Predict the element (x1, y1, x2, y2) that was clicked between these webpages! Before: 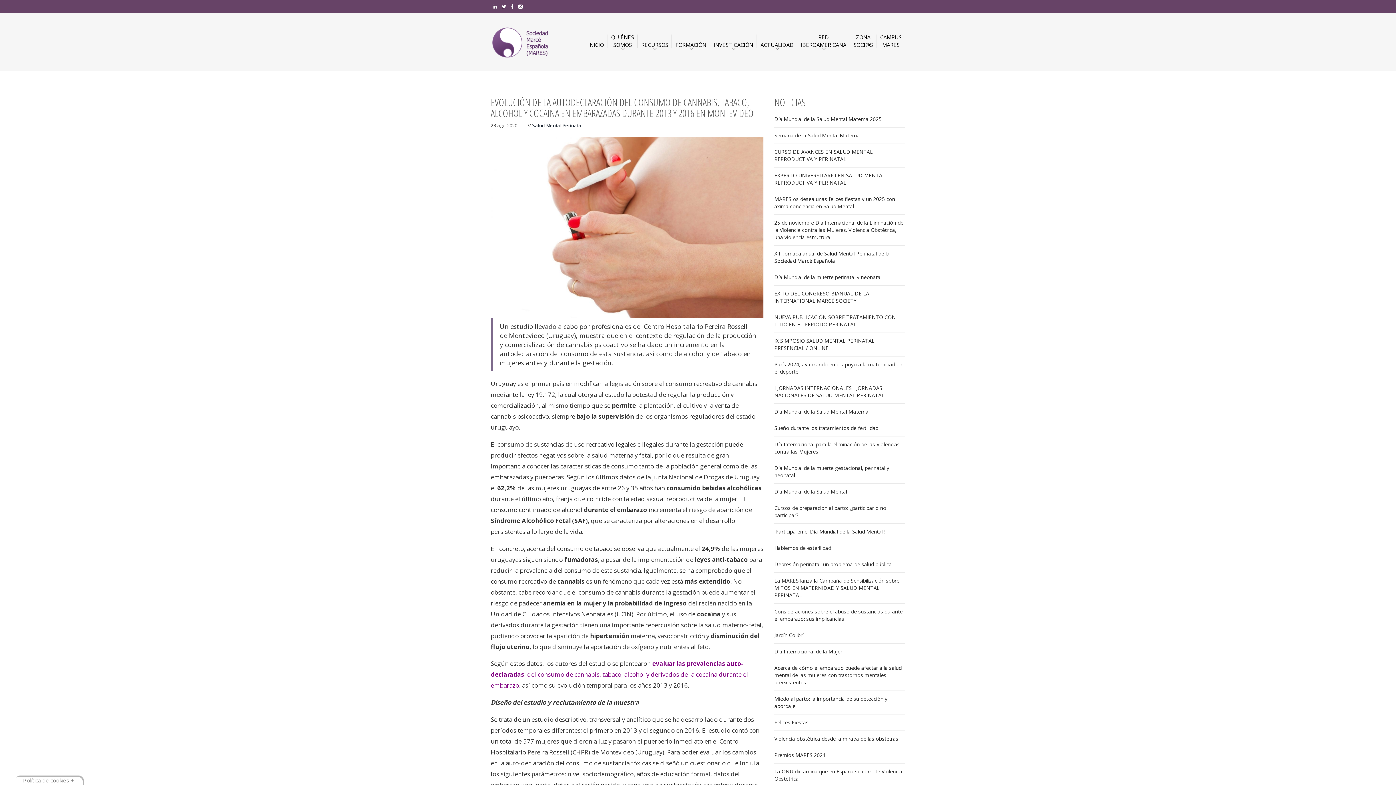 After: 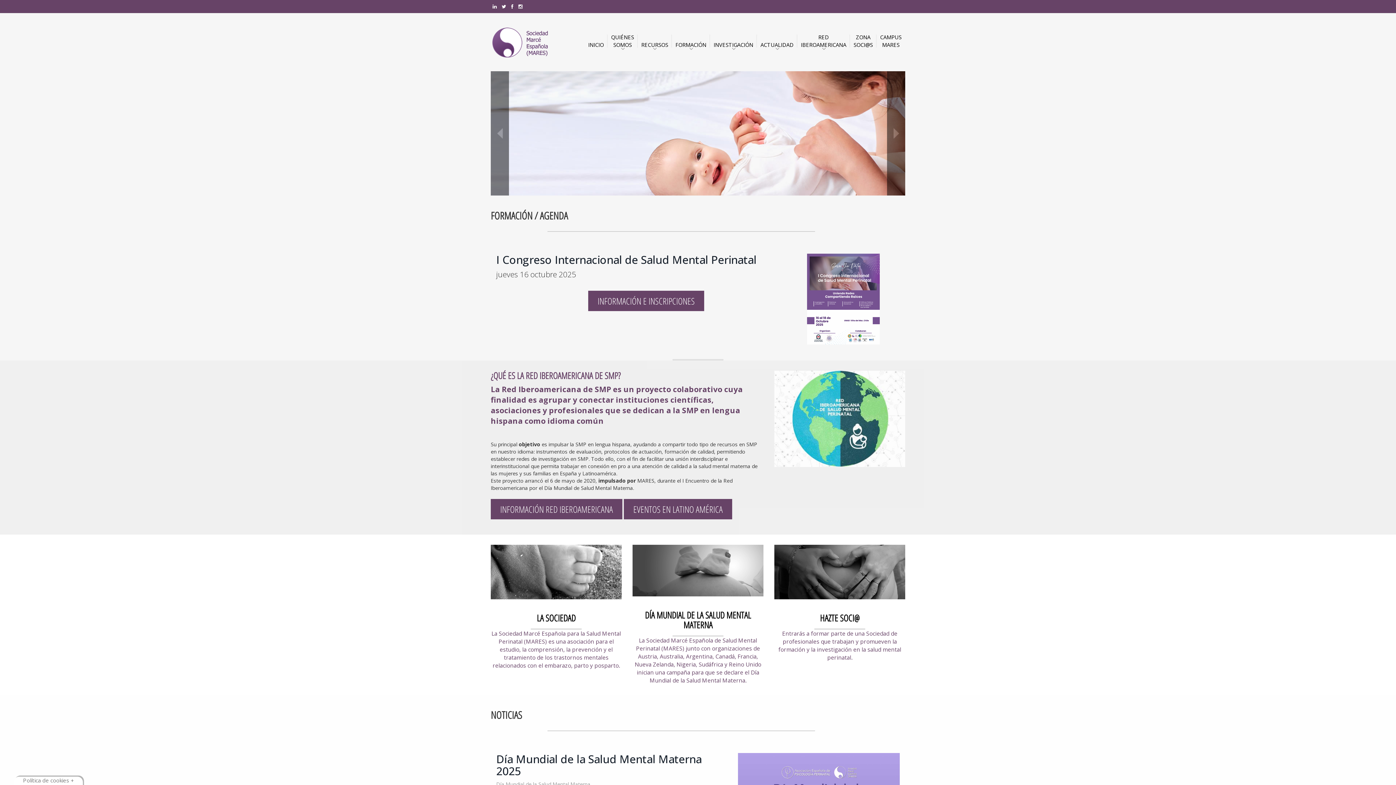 Action: label: 
INICIO bbox: (584, 13, 607, 68)